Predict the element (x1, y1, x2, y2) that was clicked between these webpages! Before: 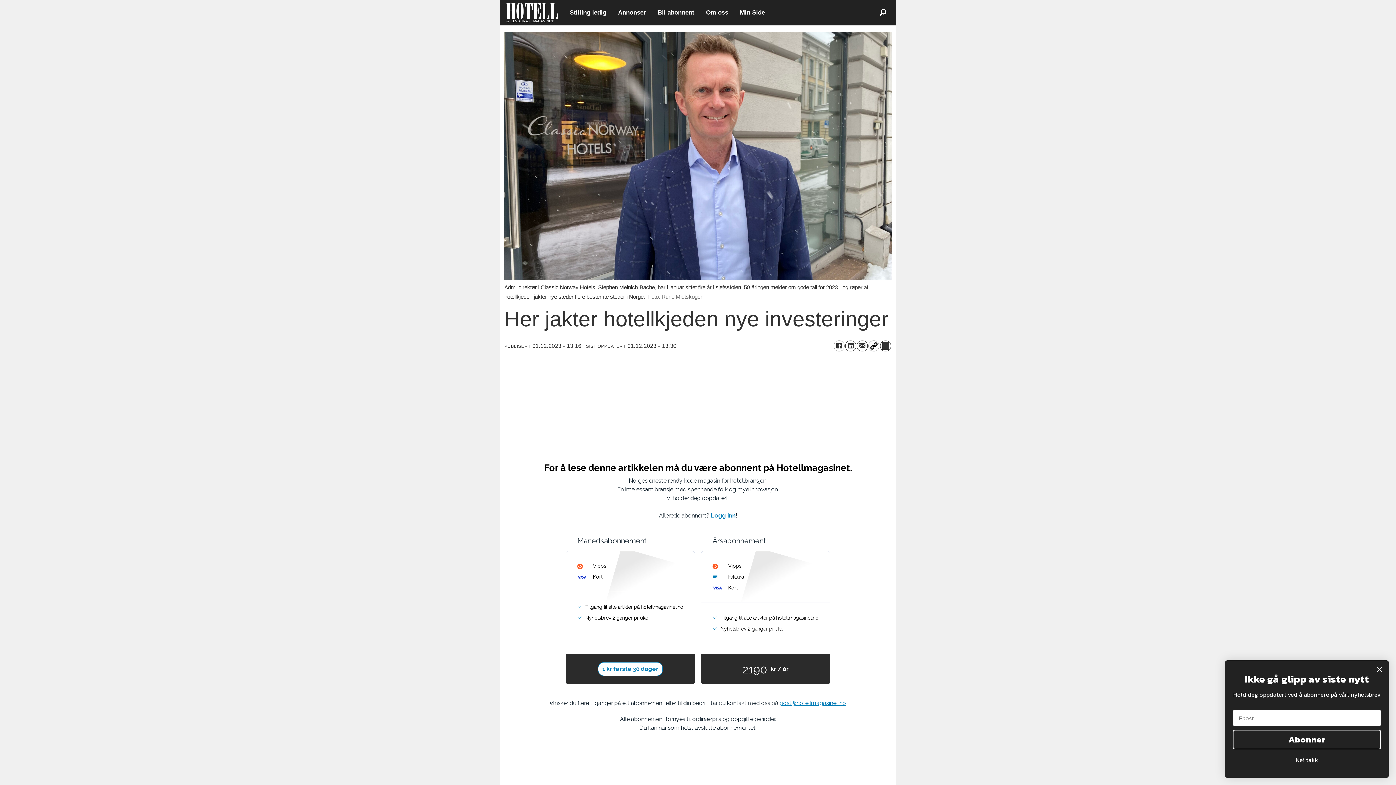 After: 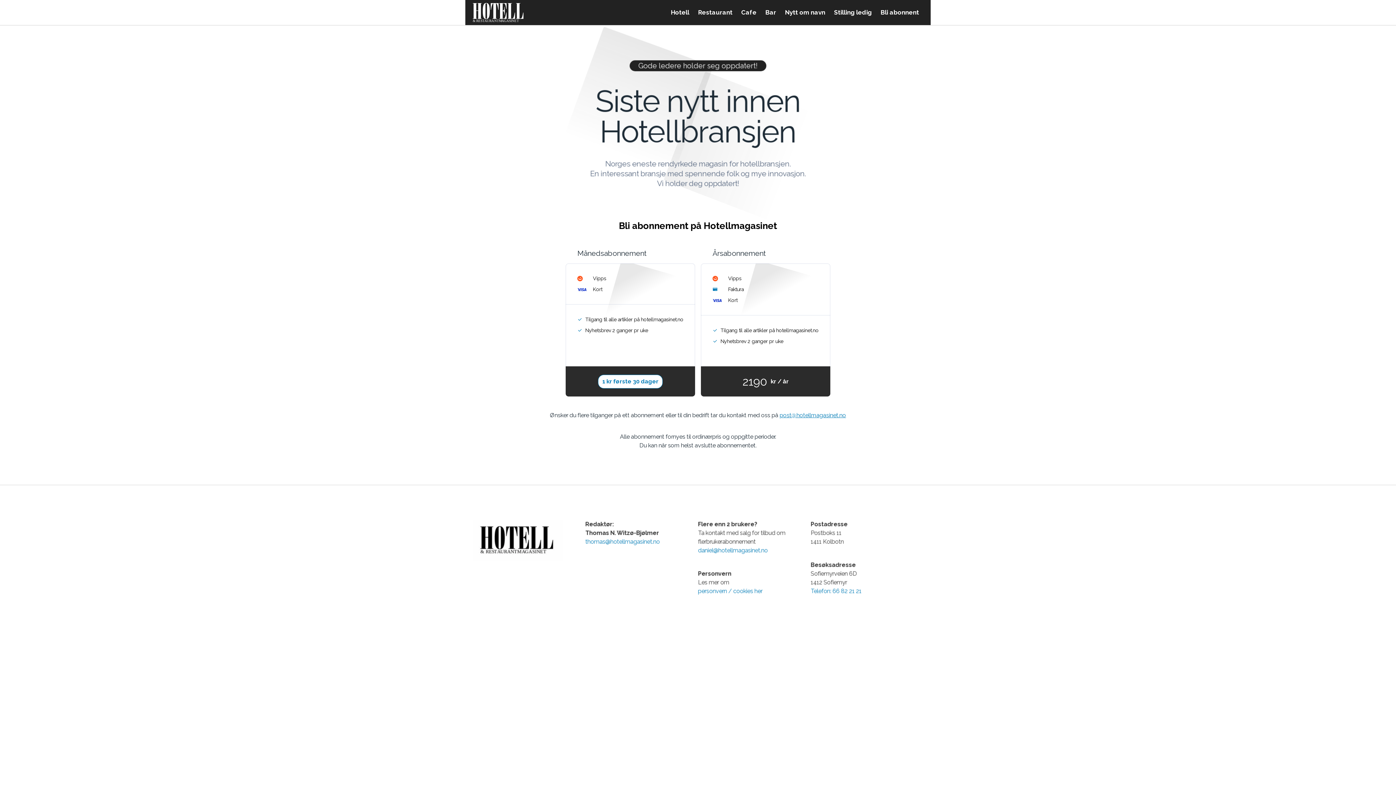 Action: bbox: (652, 4, 700, 20) label: Bli abonnent